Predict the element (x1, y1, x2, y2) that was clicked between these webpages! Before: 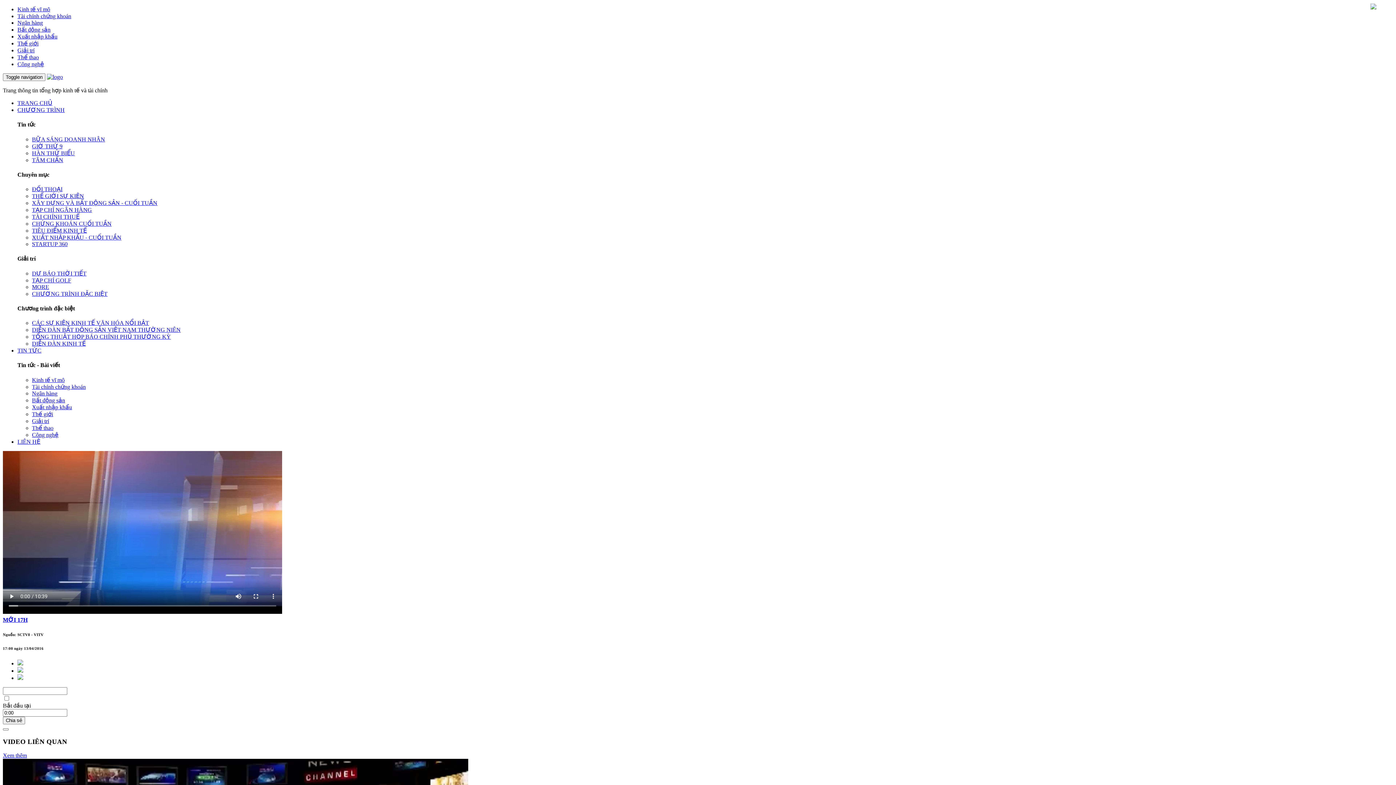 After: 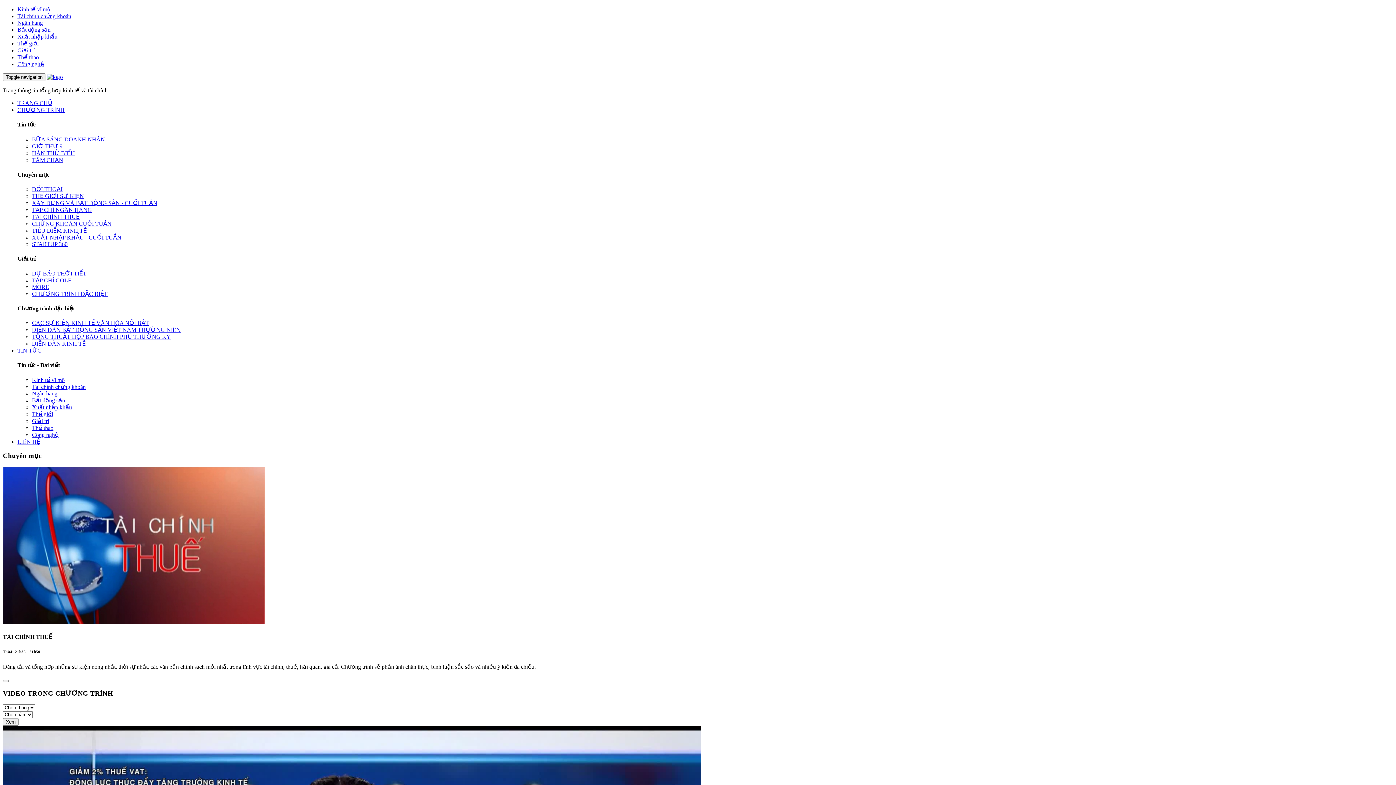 Action: bbox: (32, 213, 79, 220) label: TÀI CHÍNH THUẾ